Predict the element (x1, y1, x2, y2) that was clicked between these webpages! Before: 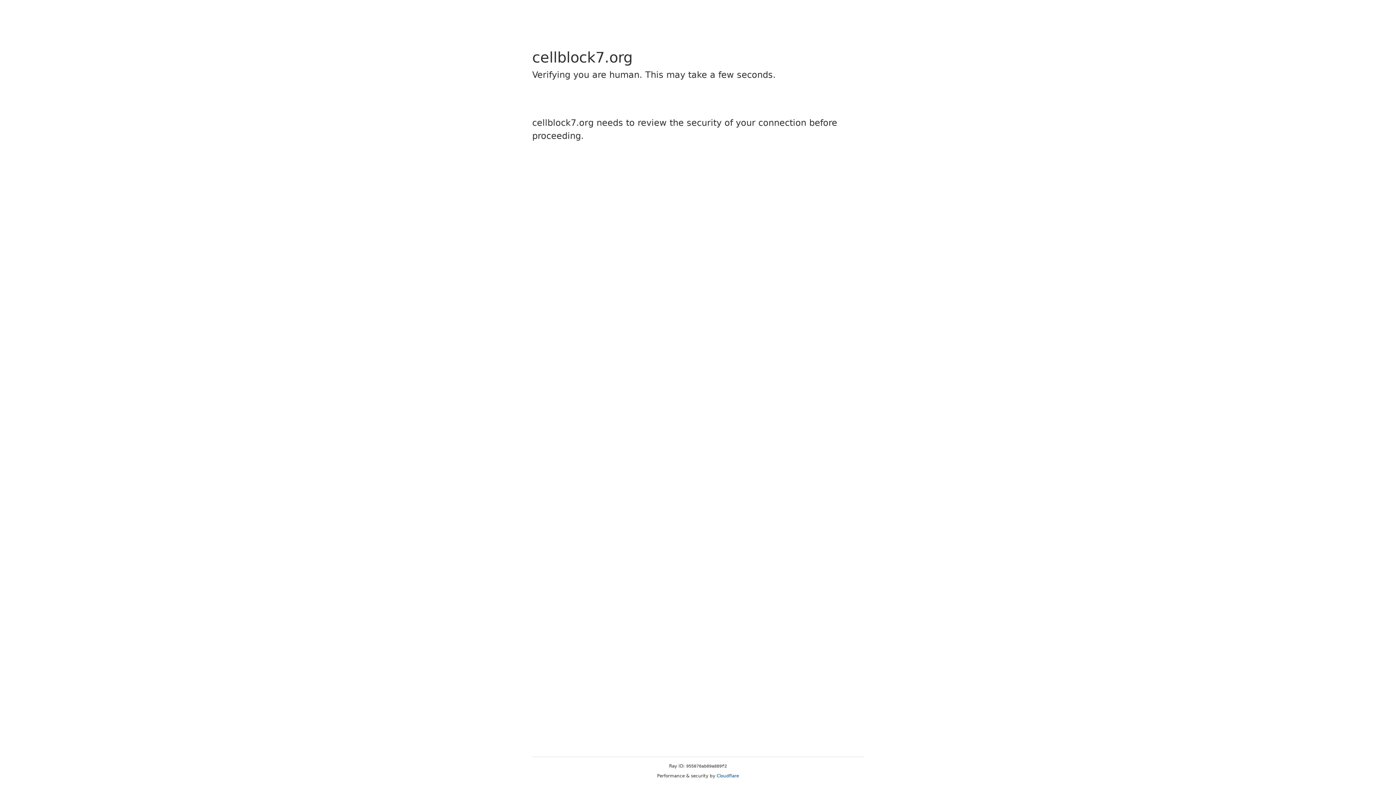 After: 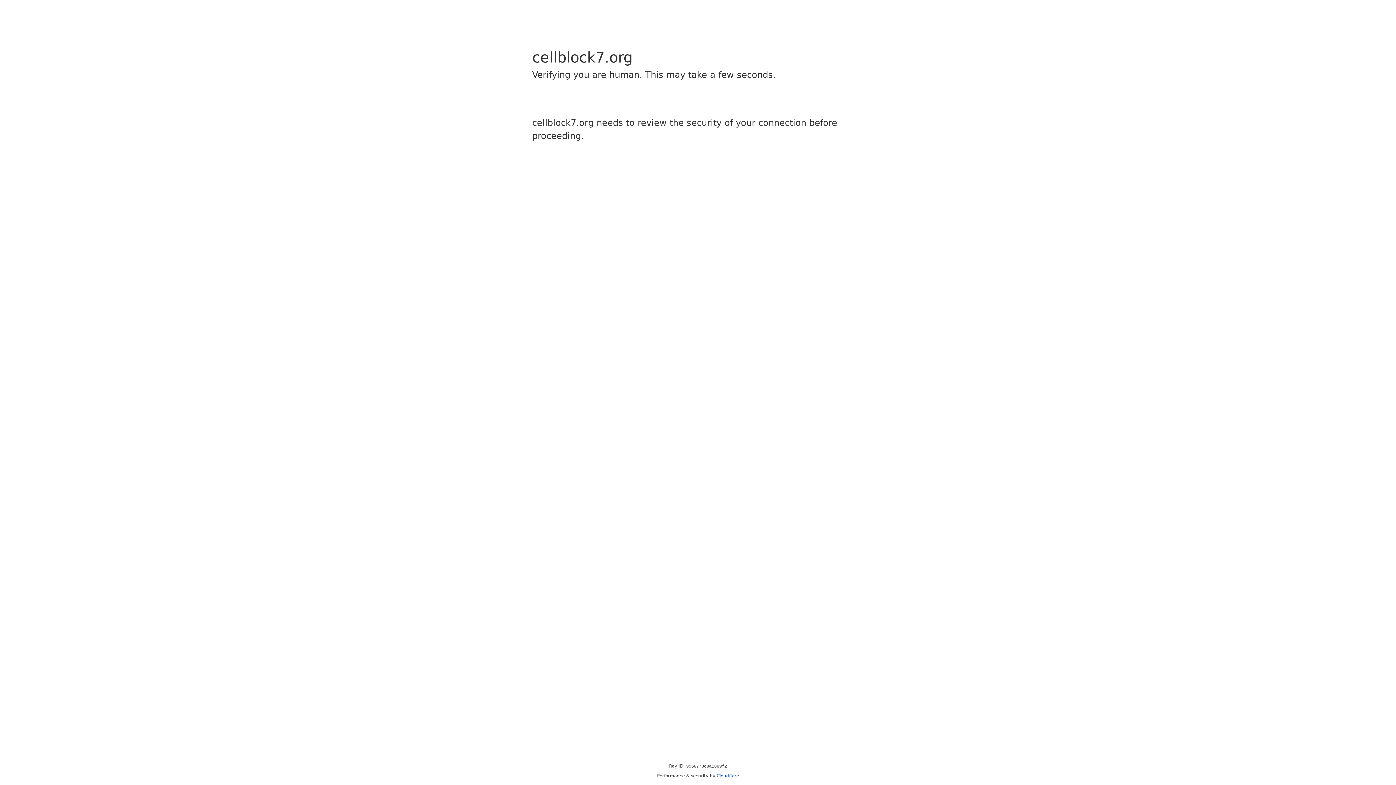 Action: label: Cloudflare bbox: (716, 773, 739, 778)